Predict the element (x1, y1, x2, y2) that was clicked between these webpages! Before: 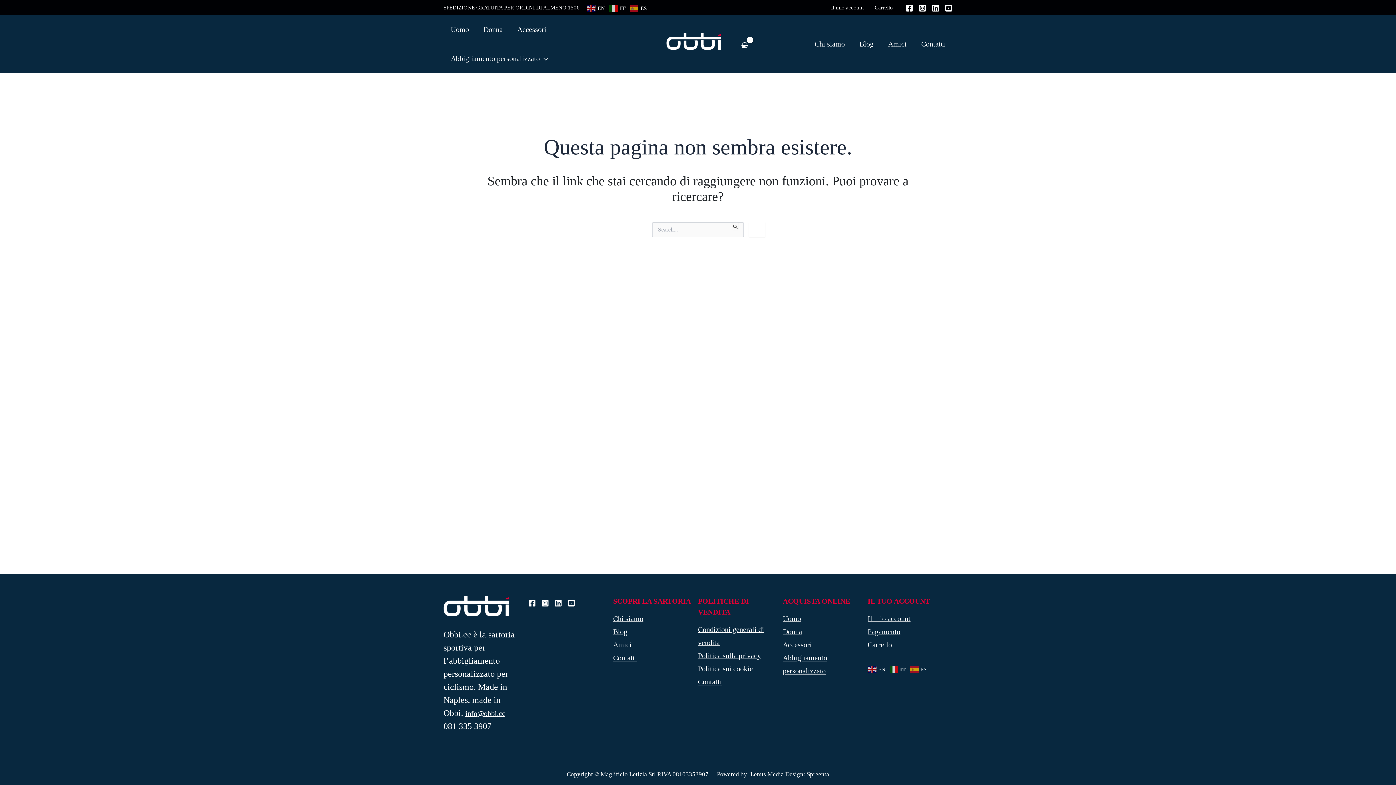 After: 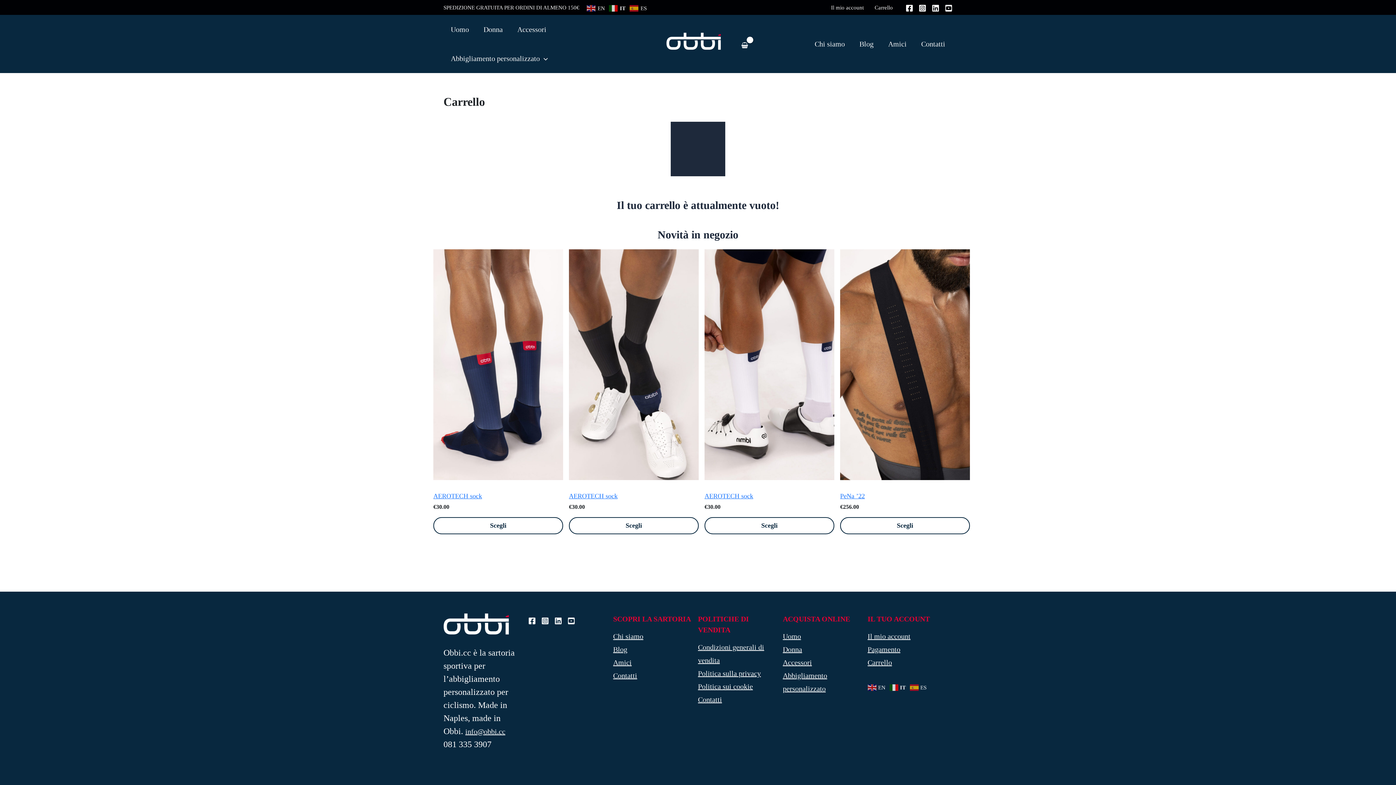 Action: label: Pagamento bbox: (867, 627, 900, 635)